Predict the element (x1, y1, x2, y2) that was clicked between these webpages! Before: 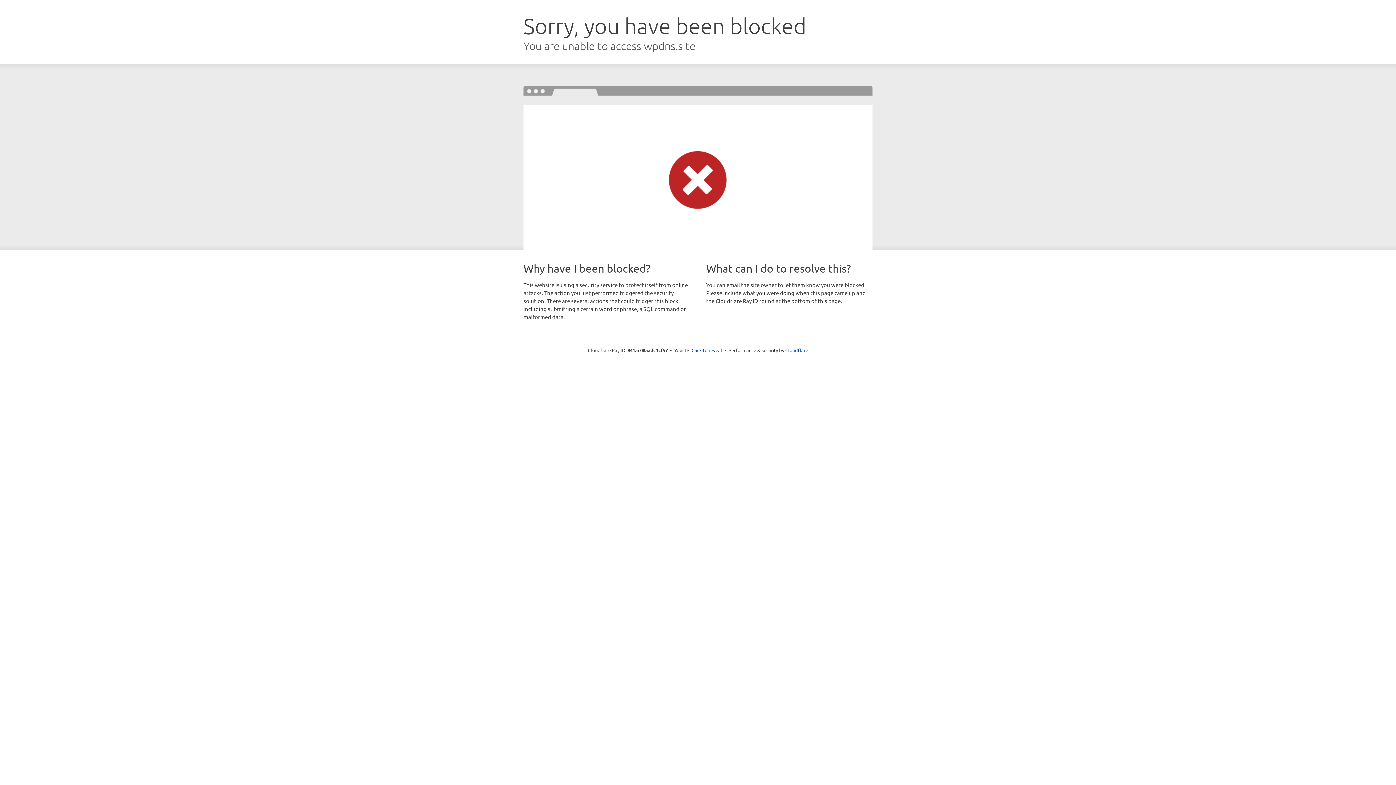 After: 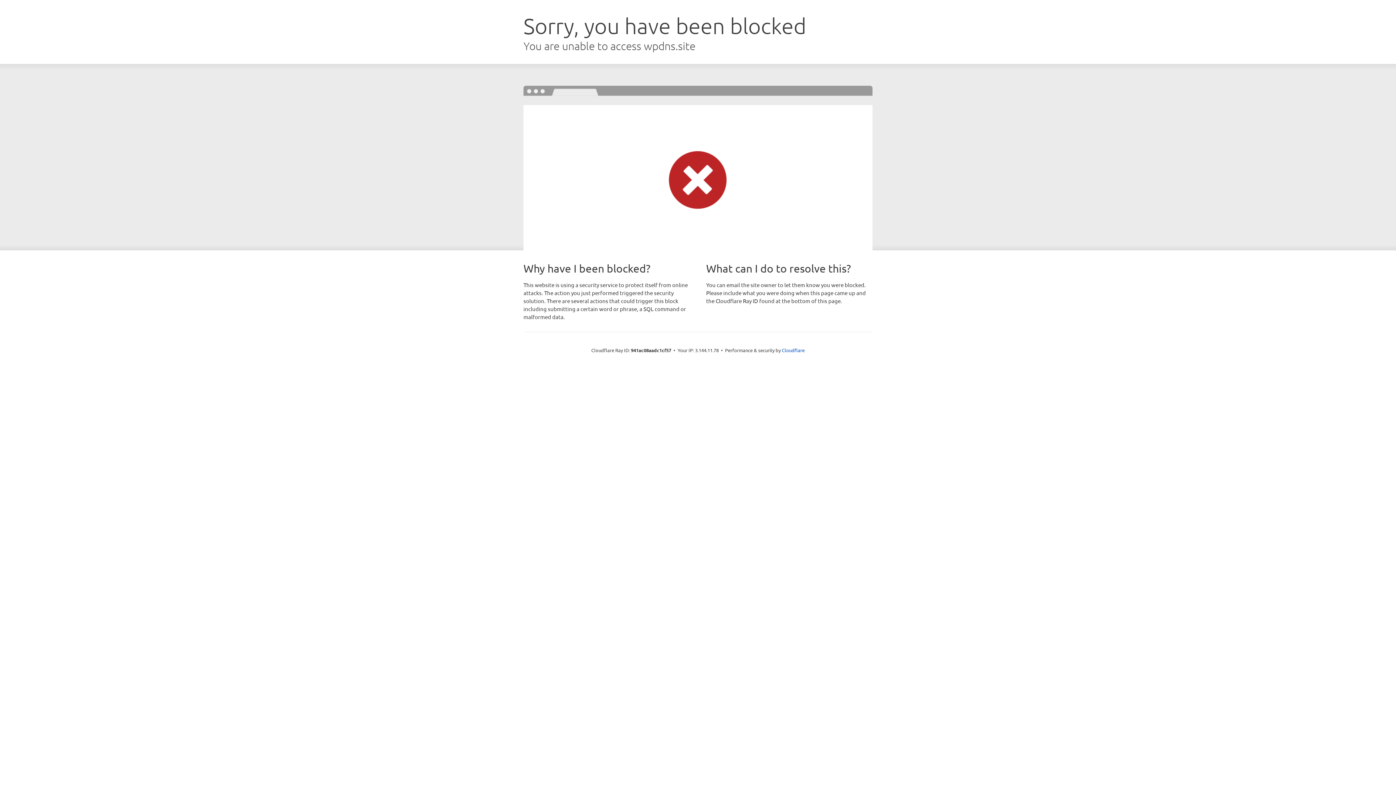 Action: bbox: (691, 346, 722, 353) label: Click to reveal